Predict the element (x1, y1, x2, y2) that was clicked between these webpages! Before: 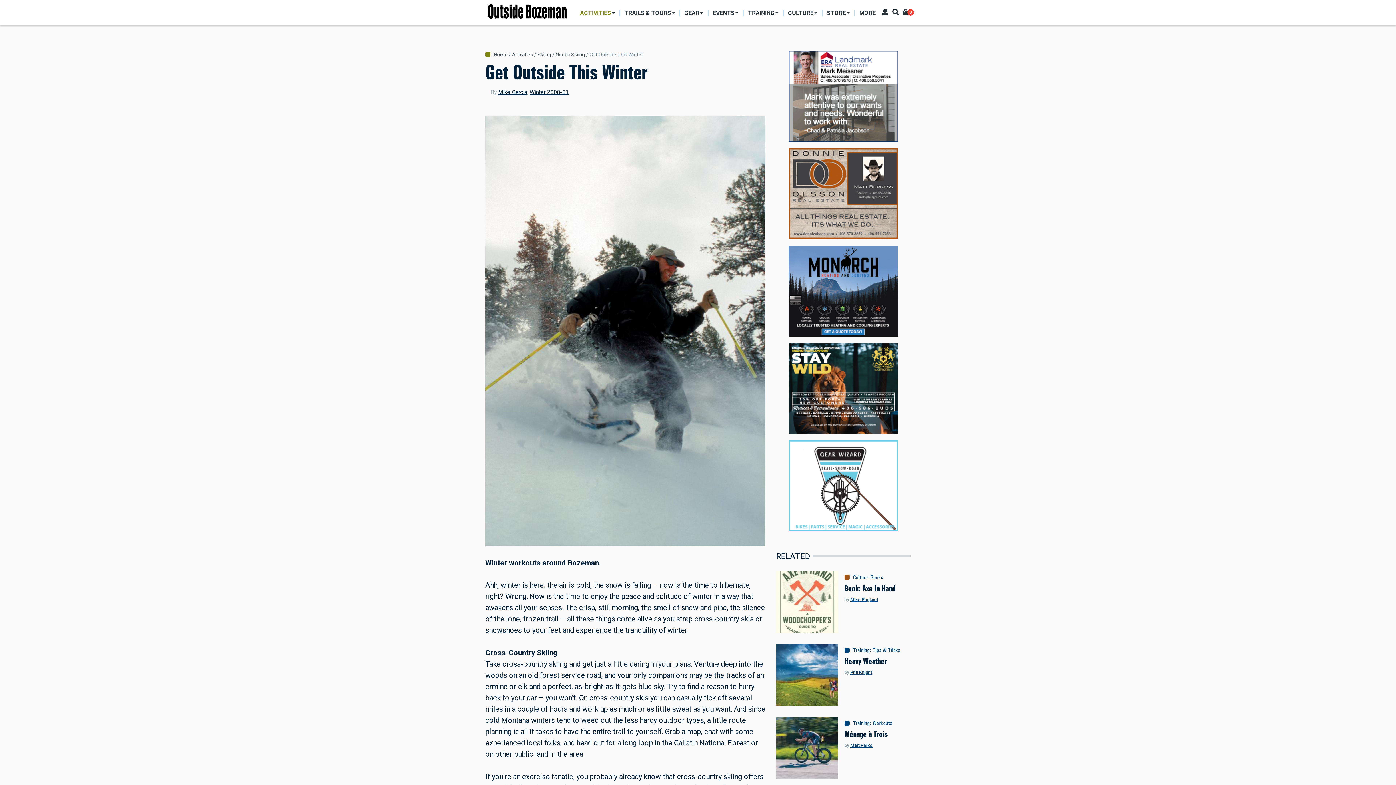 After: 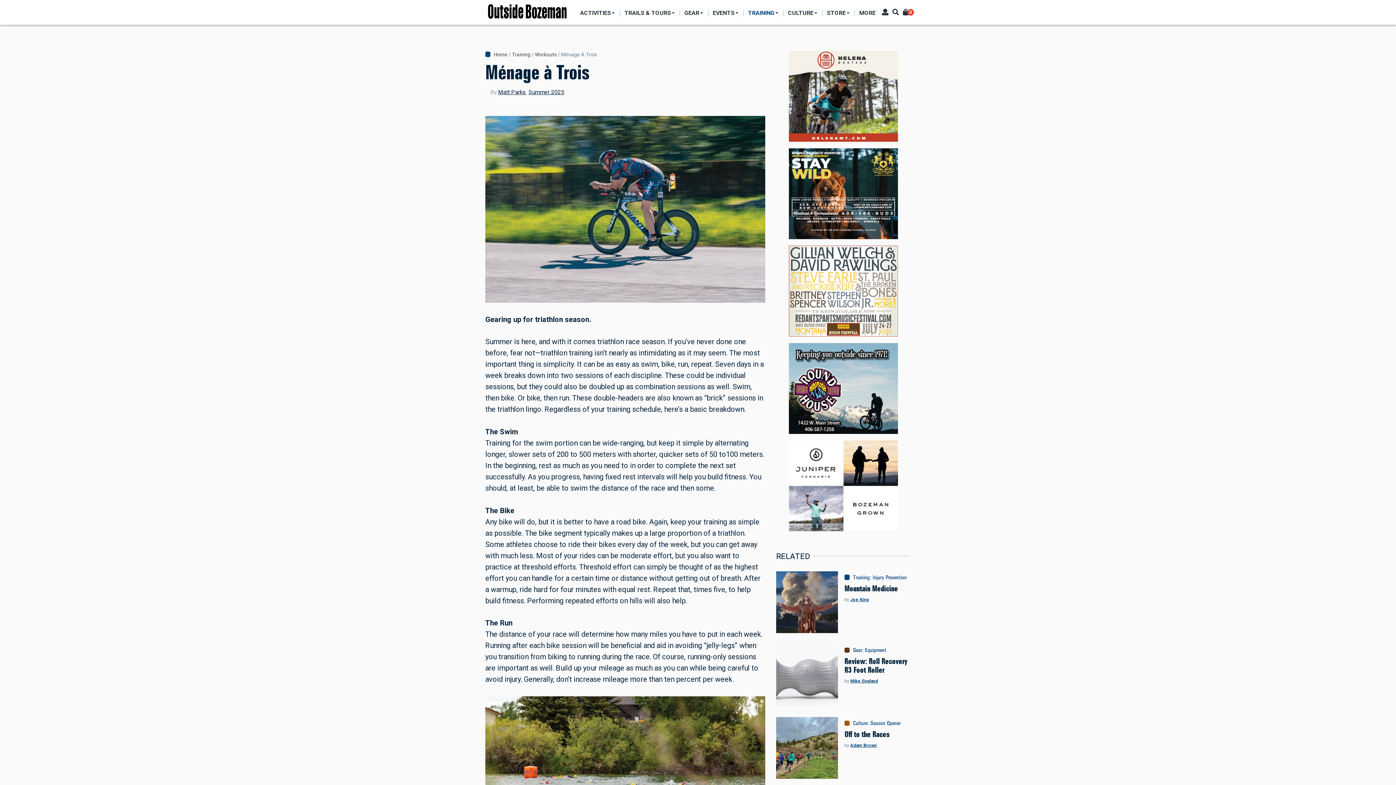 Action: bbox: (776, 717, 838, 779)